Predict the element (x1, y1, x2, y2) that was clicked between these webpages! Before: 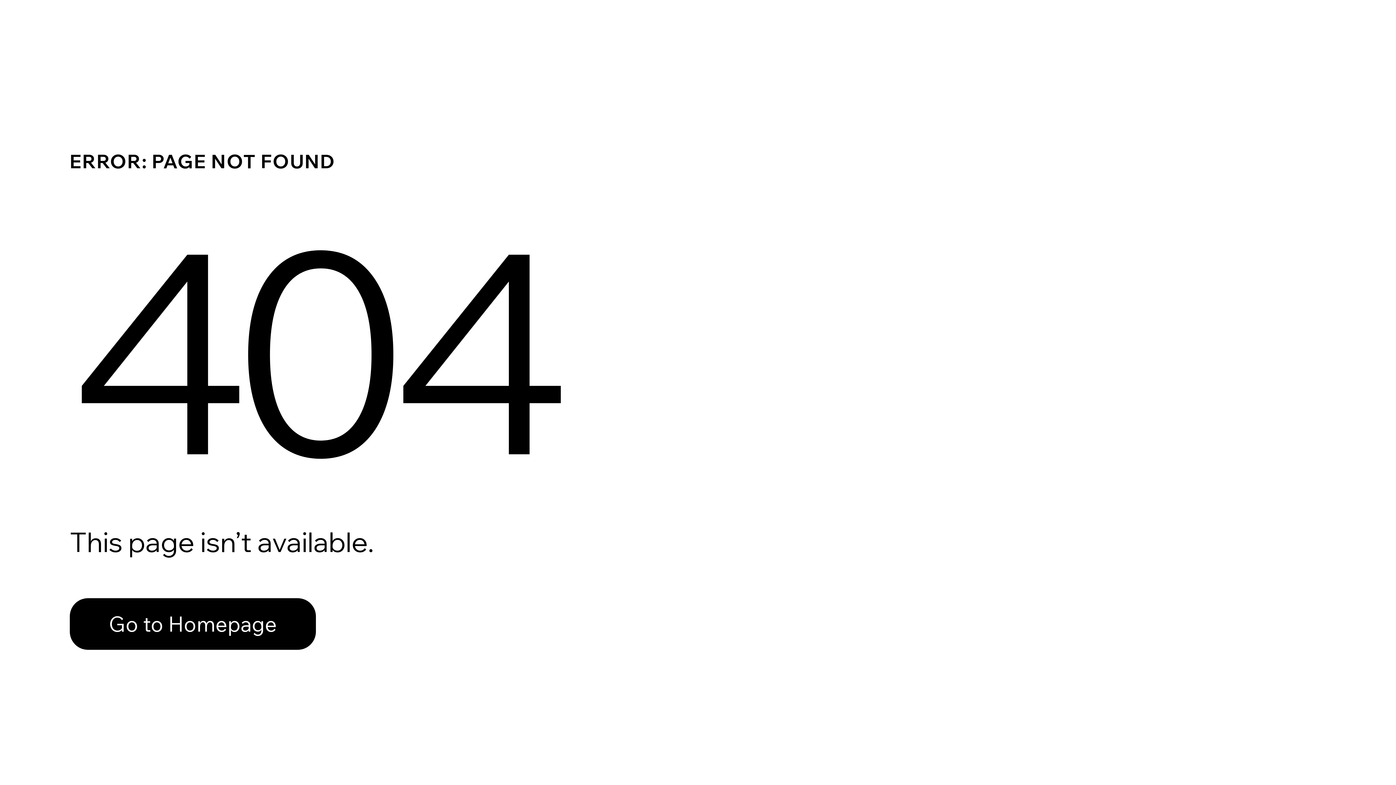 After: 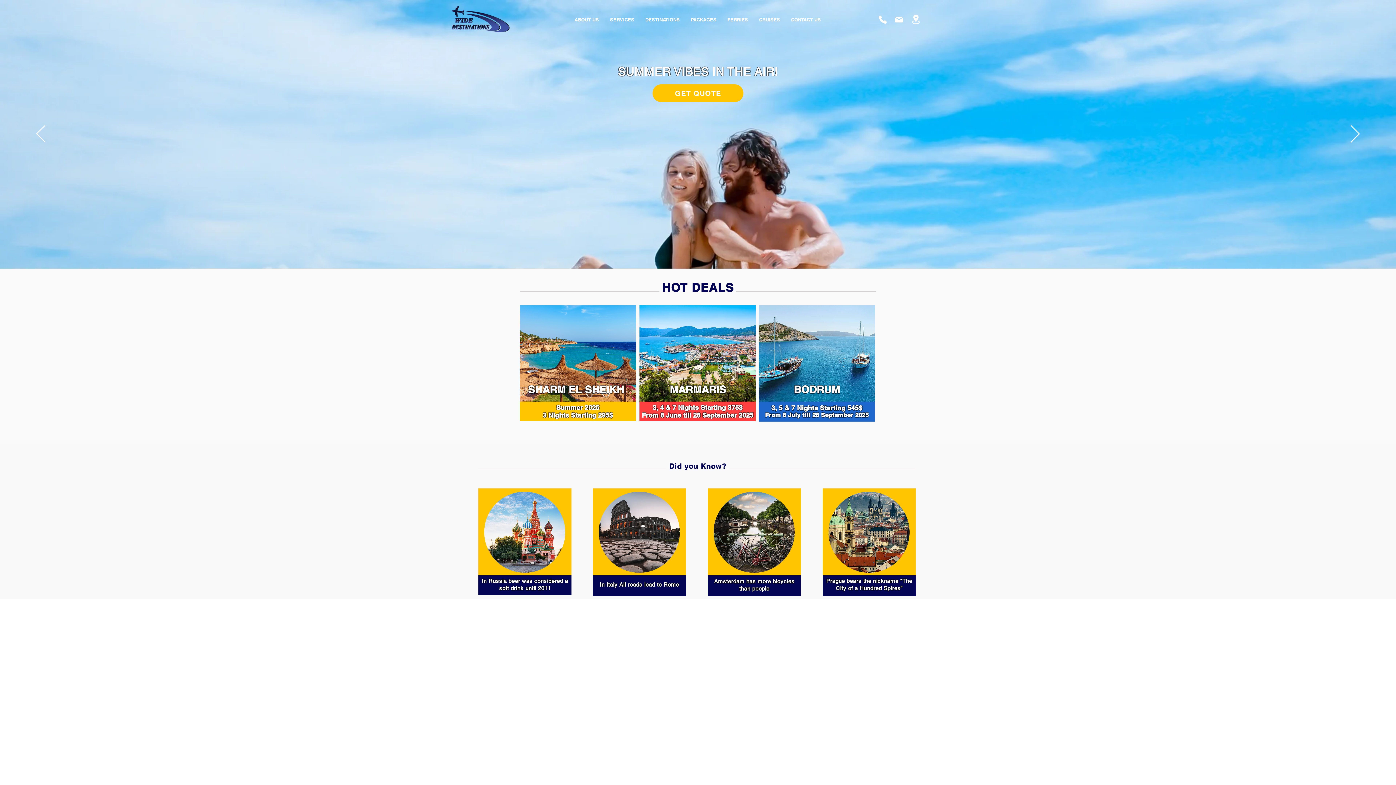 Action: label: Go to Homepage bbox: (69, 582, 768, 659)